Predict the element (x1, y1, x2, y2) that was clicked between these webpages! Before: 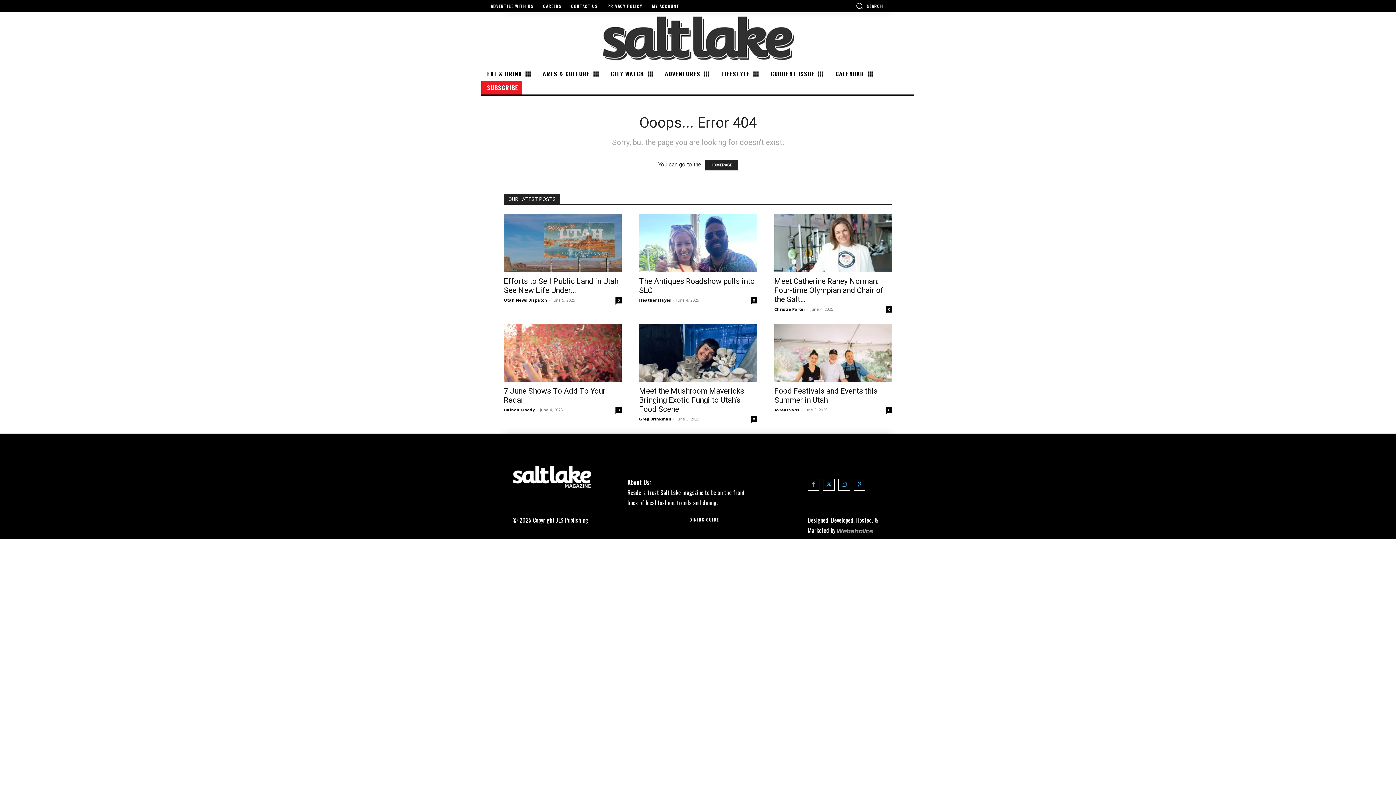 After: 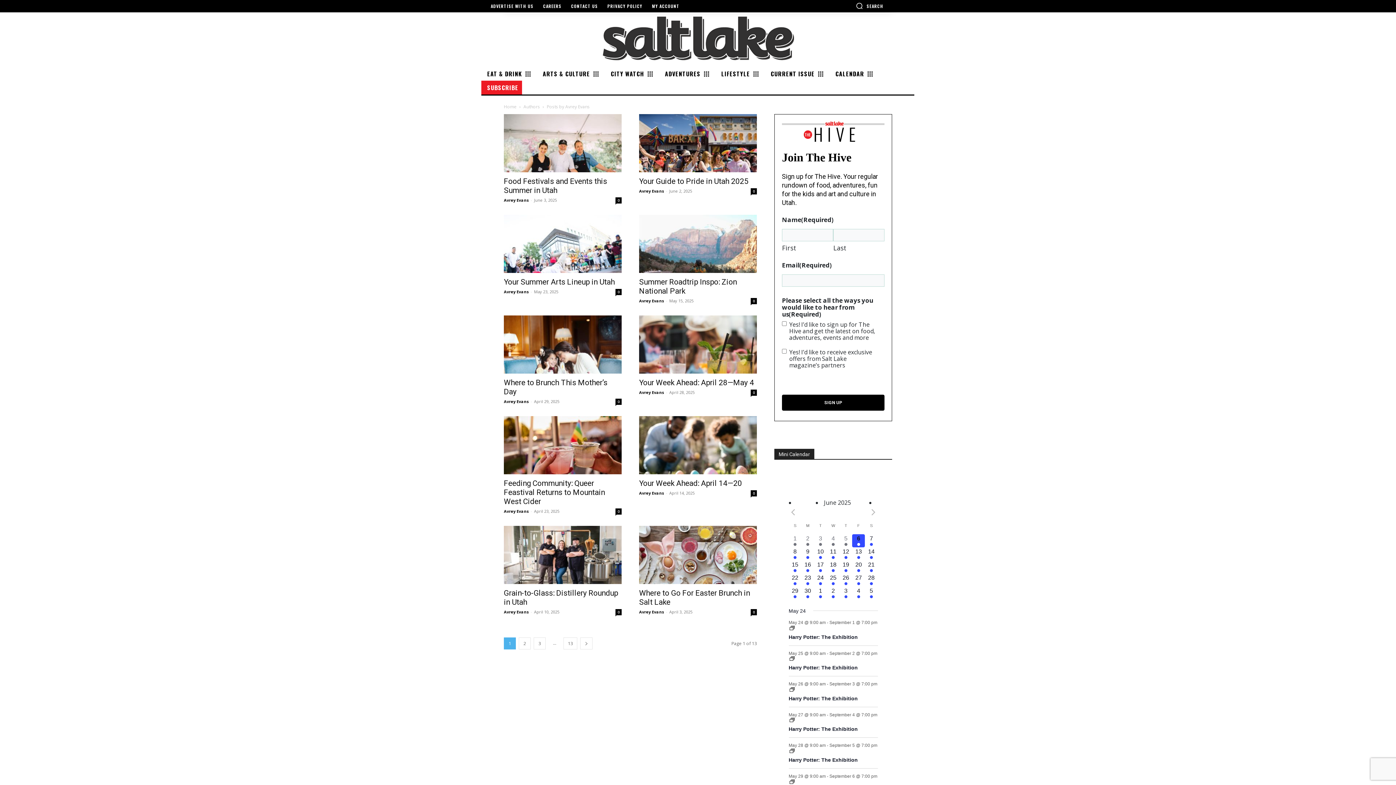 Action: label: Avrey Evans bbox: (774, 407, 799, 412)